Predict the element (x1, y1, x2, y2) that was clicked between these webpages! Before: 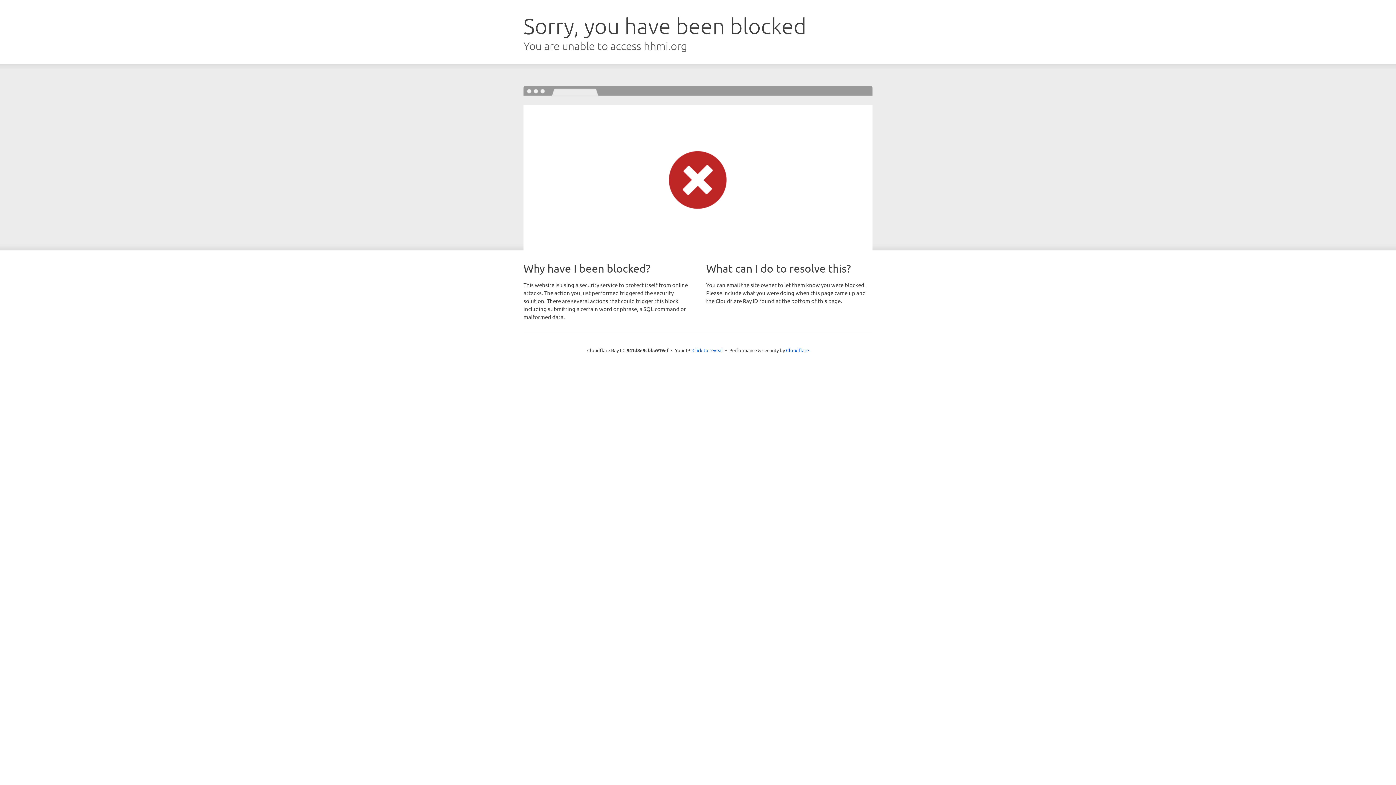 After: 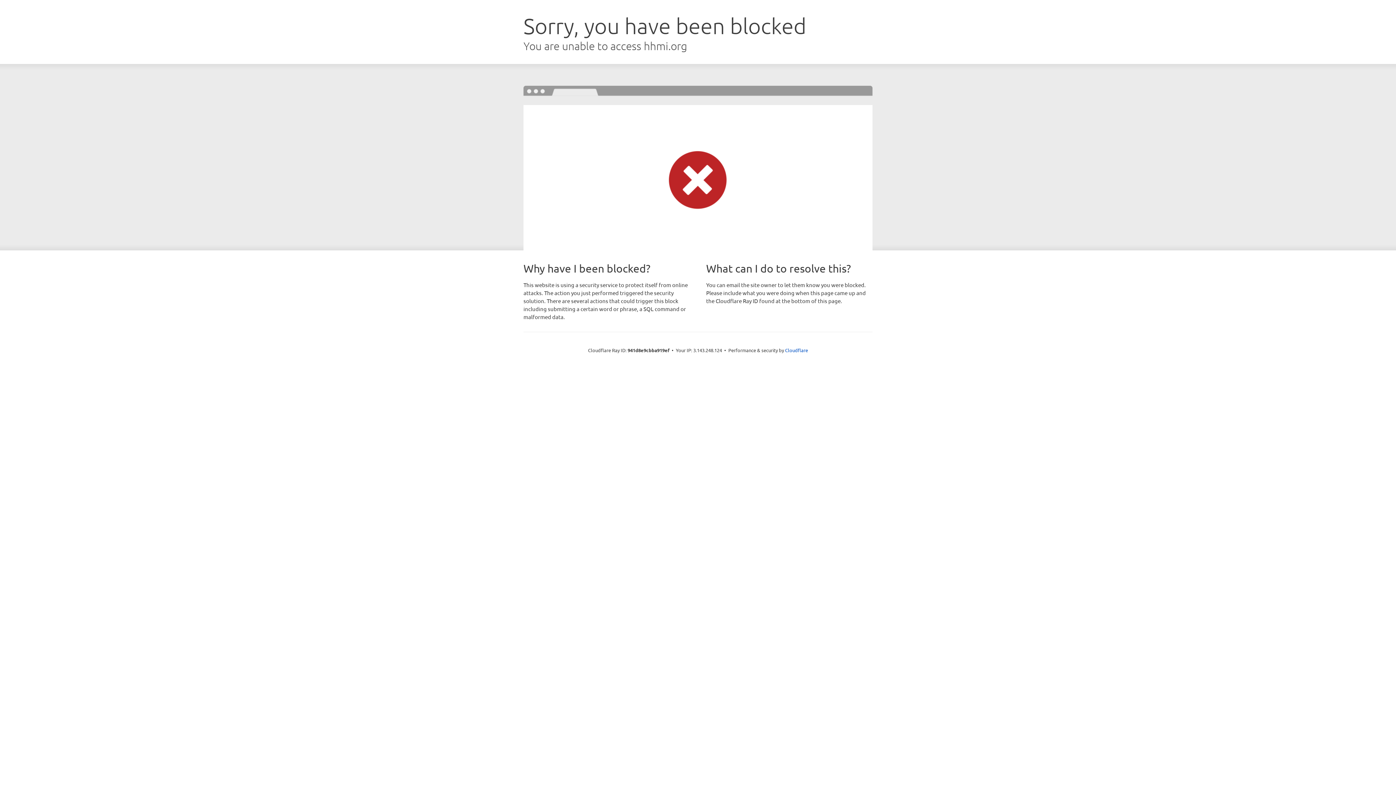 Action: label: Click to reveal bbox: (692, 346, 723, 353)